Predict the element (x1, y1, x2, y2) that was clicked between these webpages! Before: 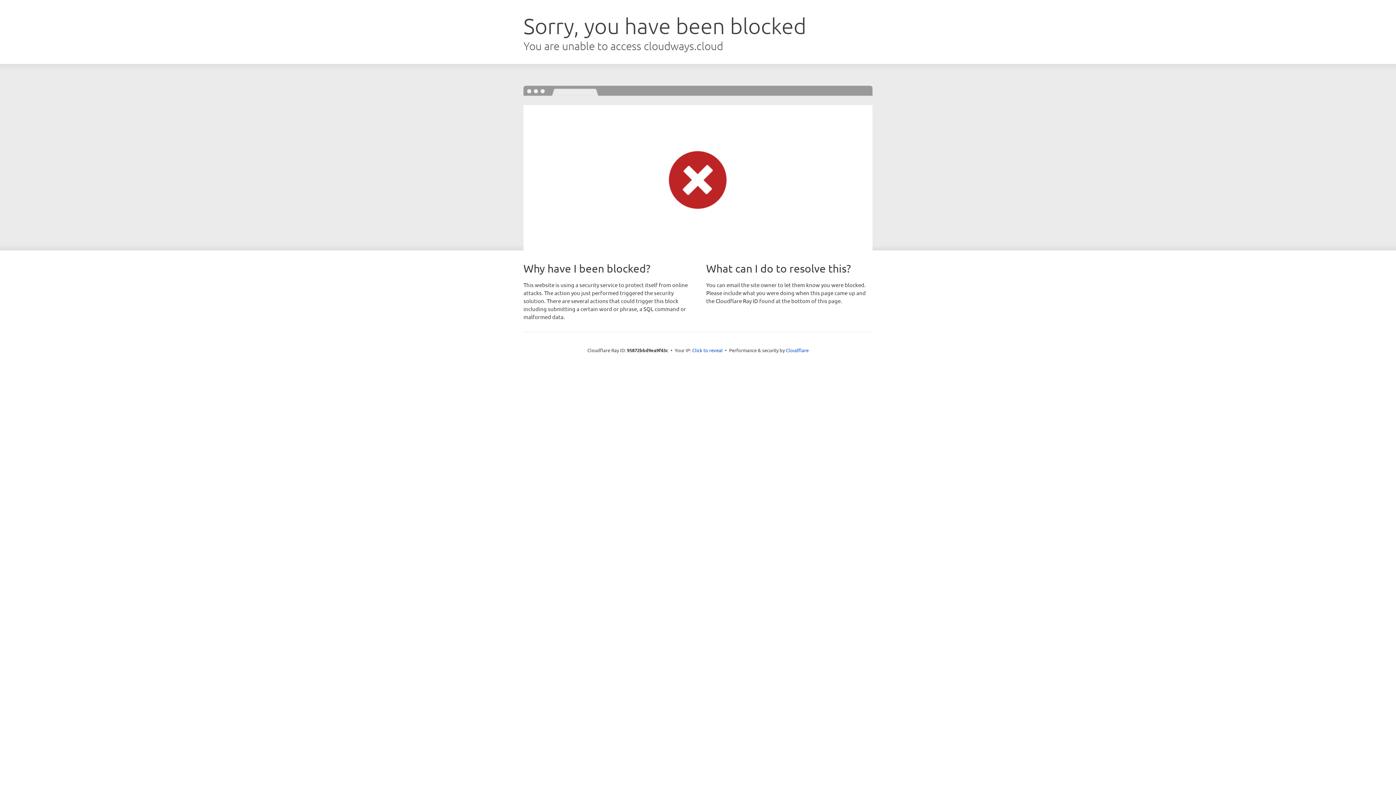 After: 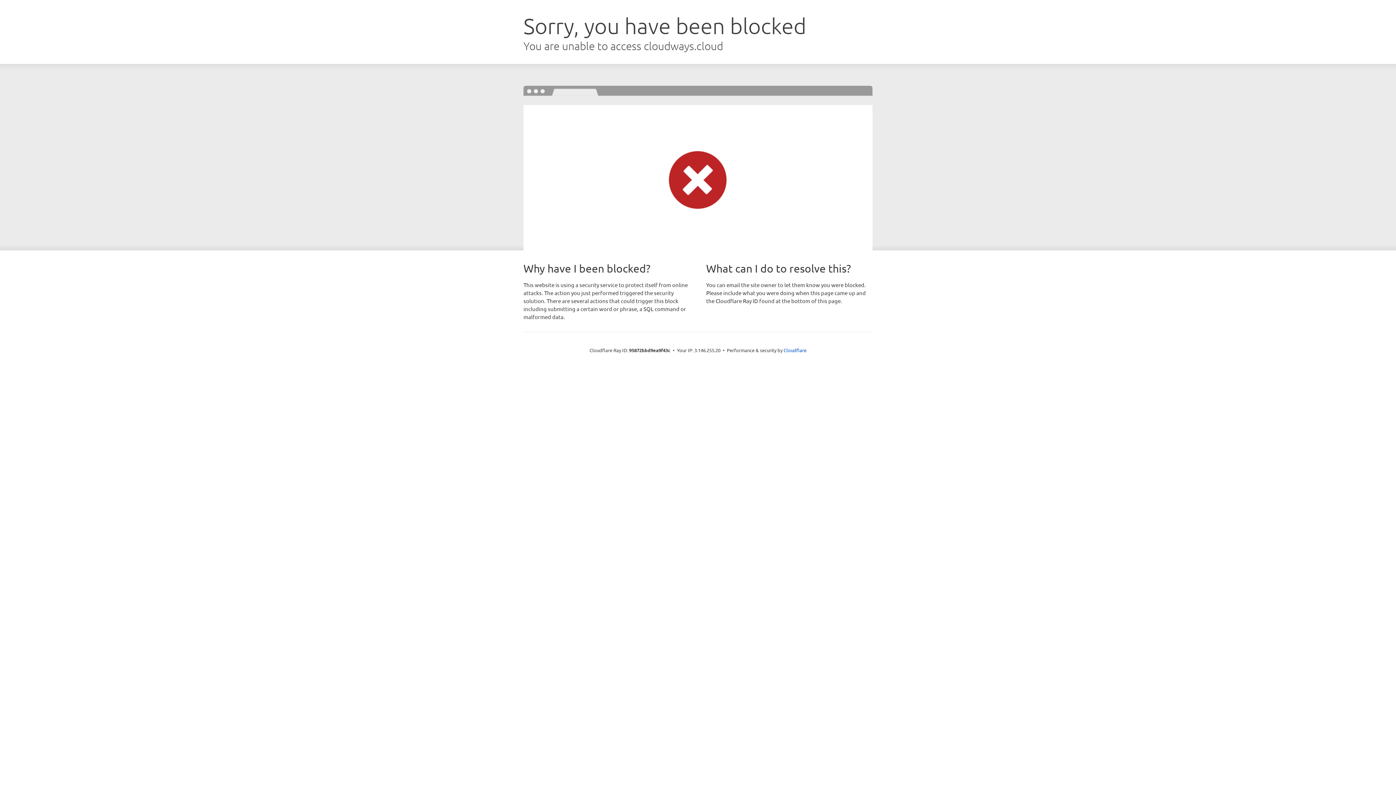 Action: bbox: (692, 346, 722, 353) label: Click to reveal